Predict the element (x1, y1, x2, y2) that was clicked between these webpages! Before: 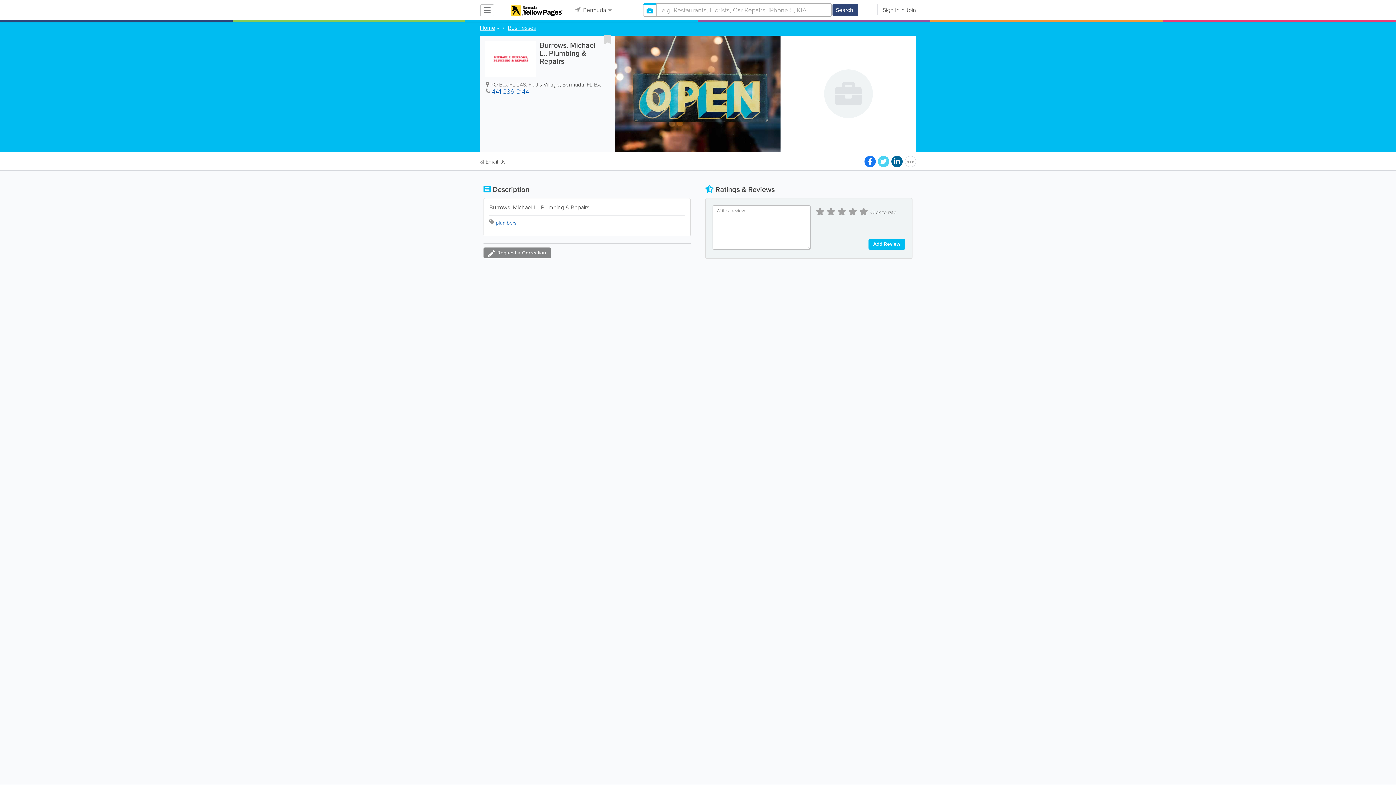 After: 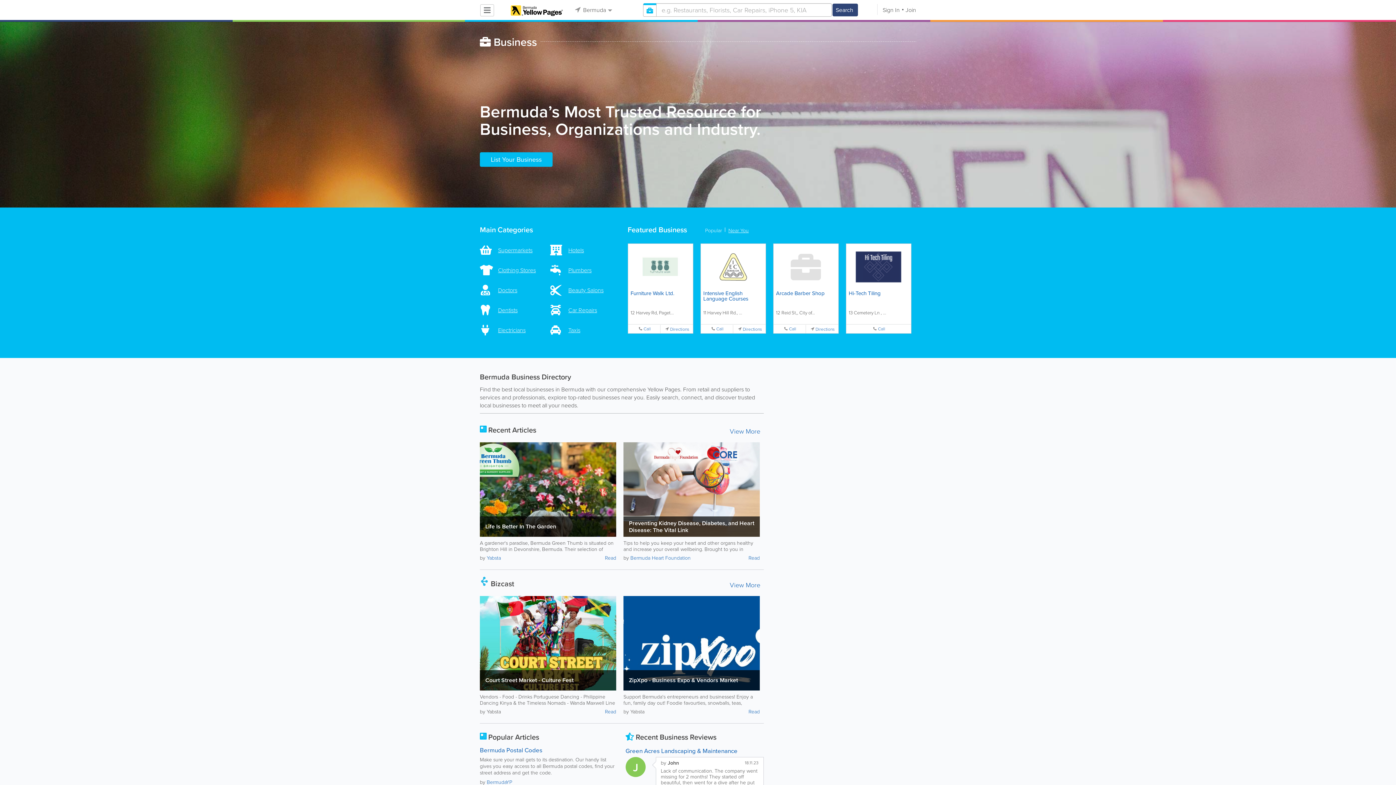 Action: label: Businesses bbox: (508, 25, 536, 30)